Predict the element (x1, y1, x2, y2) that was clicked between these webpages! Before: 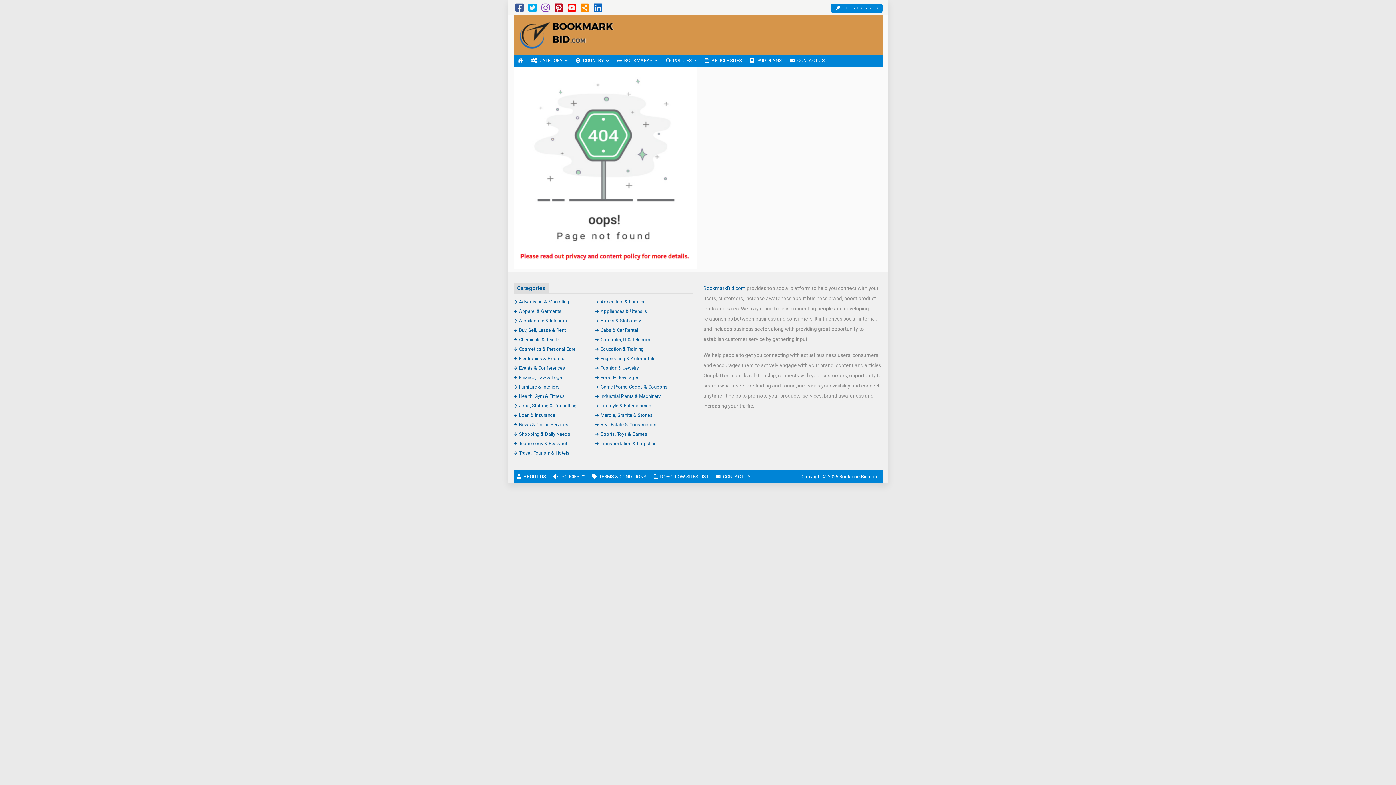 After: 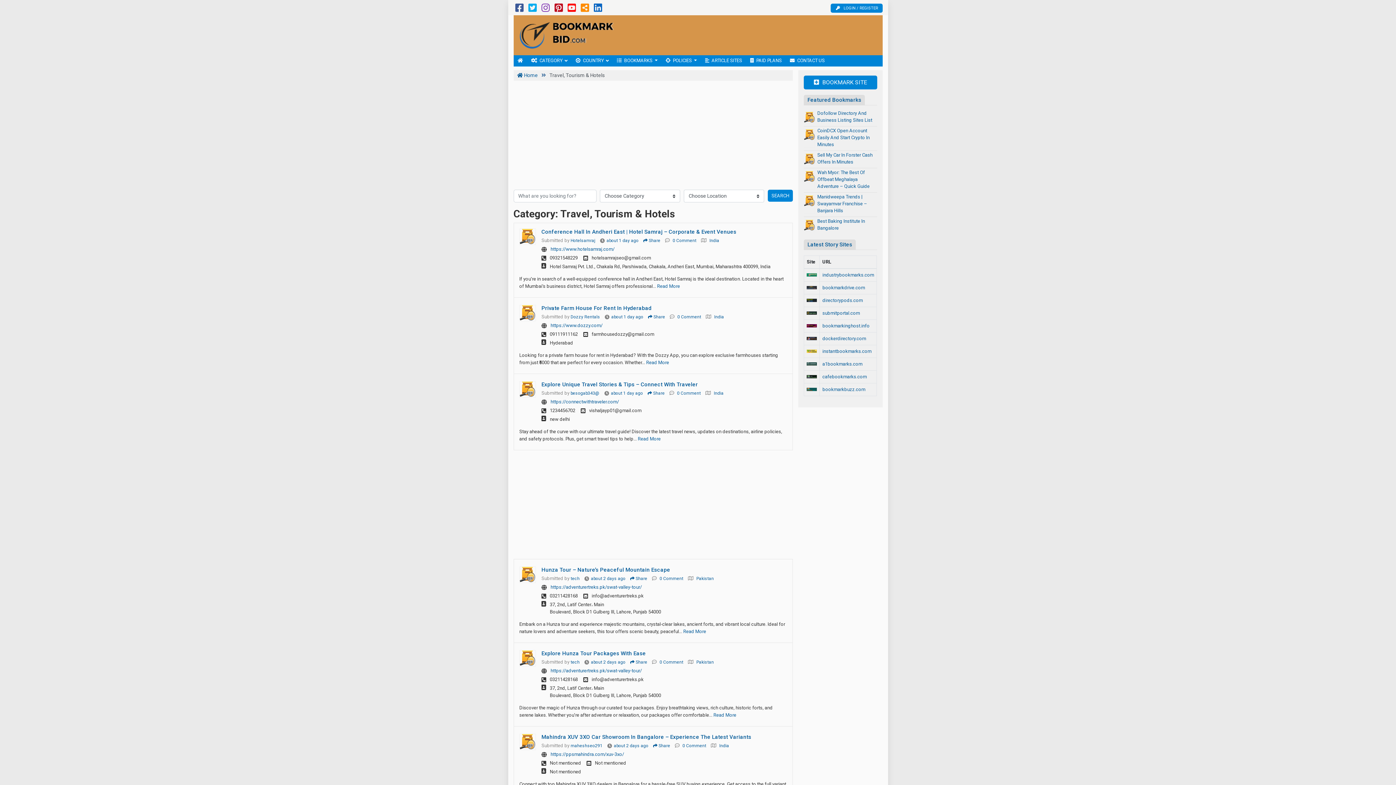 Action: bbox: (513, 450, 569, 455) label: Travel, Tourism & Hotels